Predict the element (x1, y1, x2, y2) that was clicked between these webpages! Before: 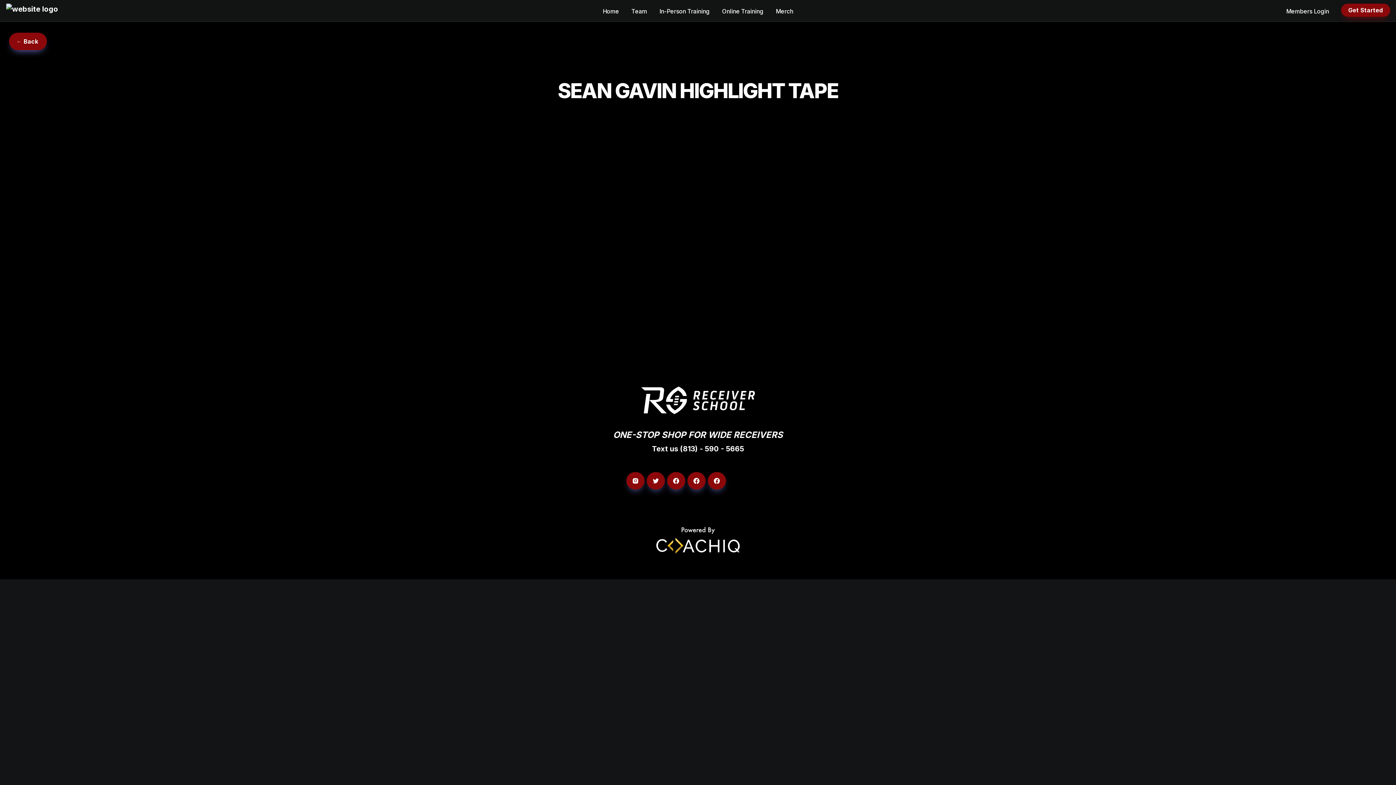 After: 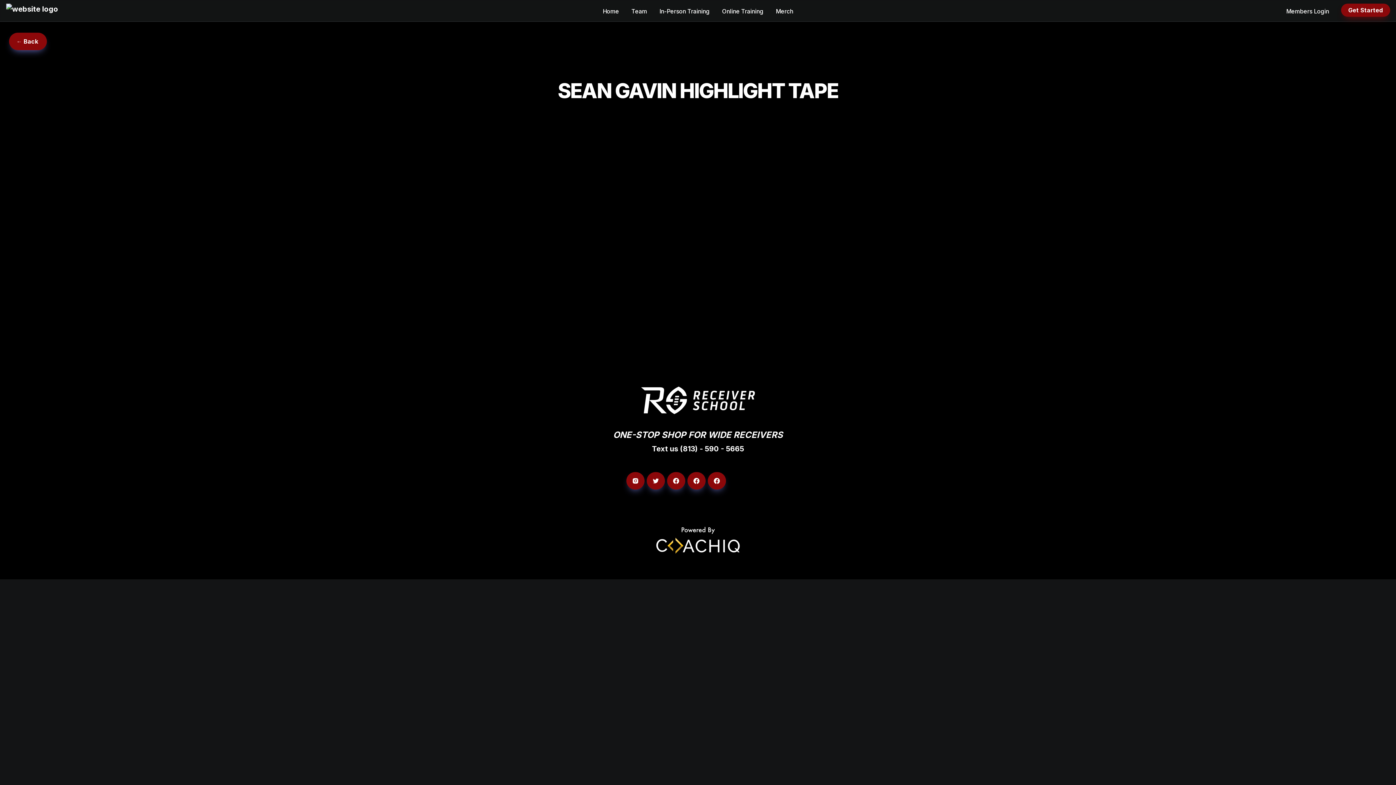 Action: bbox: (776, 6, 793, 15) label: Merch